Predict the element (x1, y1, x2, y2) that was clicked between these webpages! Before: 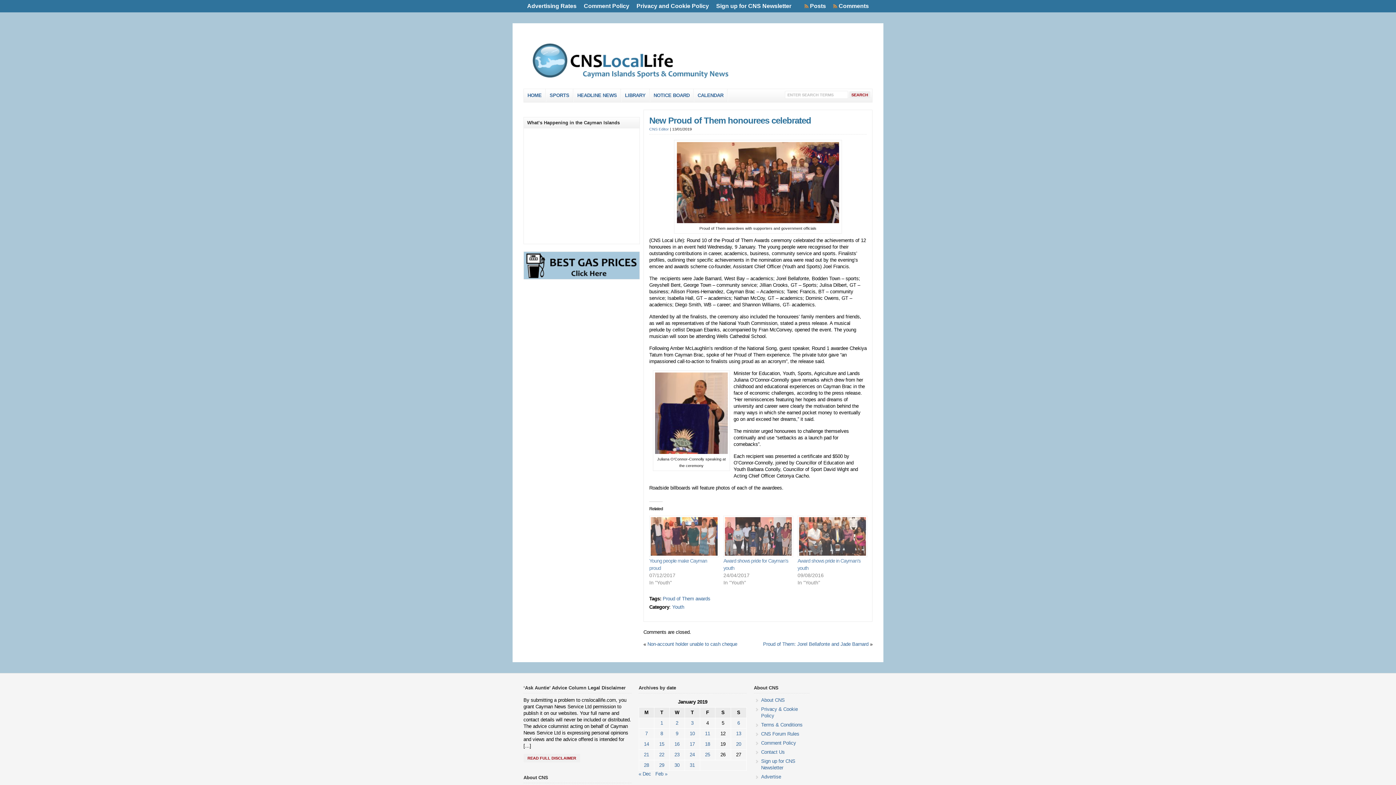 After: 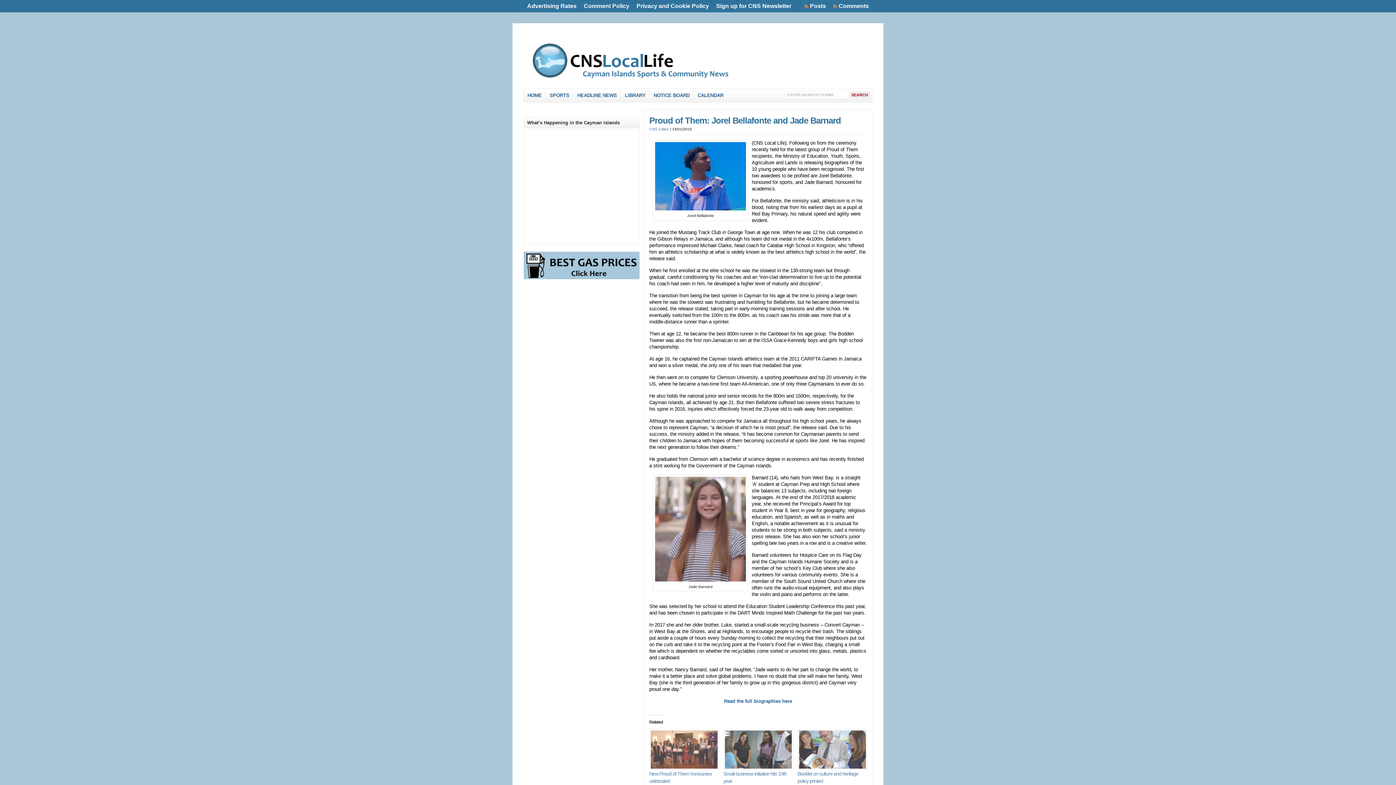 Action: label: Proud of Them: Jorel Bellafonte and Jade Barnard bbox: (763, 641, 868, 647)